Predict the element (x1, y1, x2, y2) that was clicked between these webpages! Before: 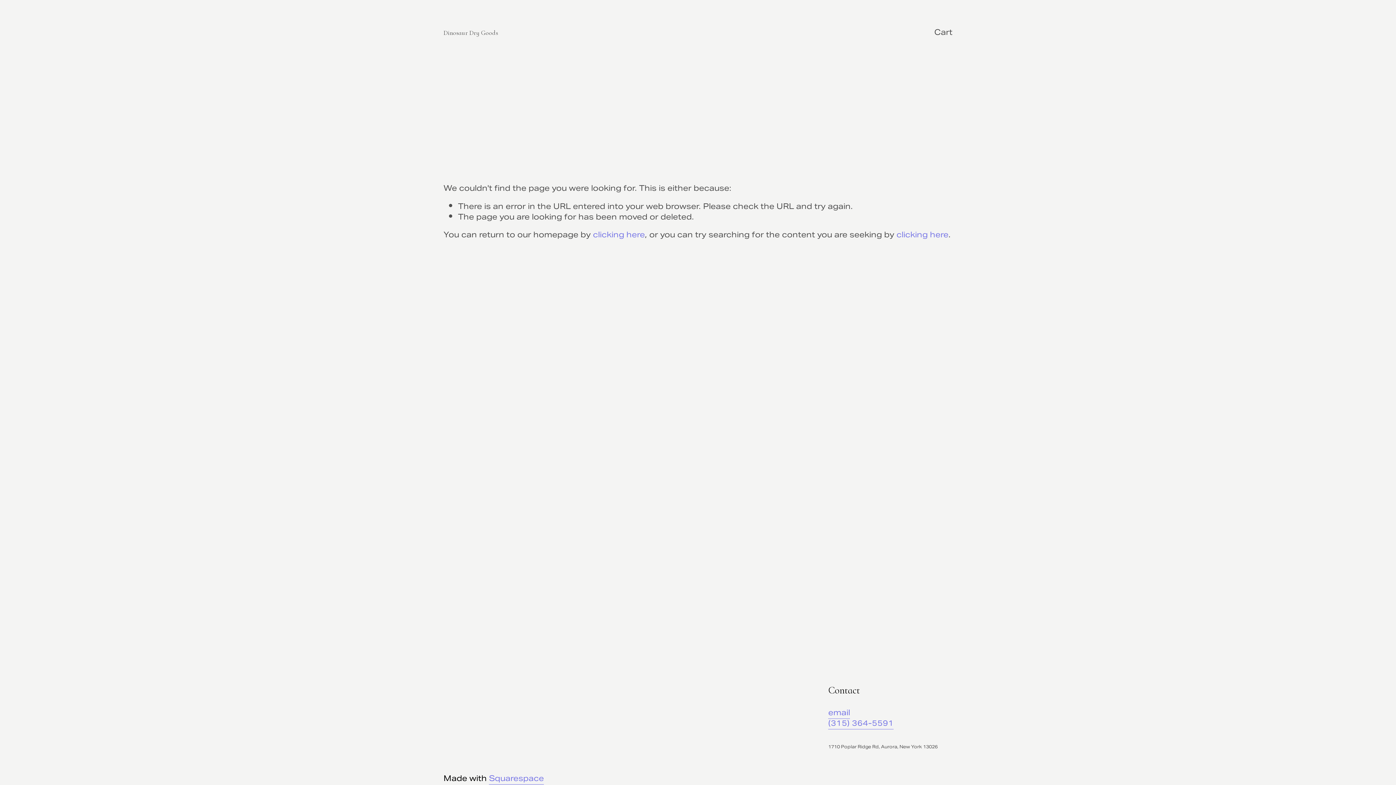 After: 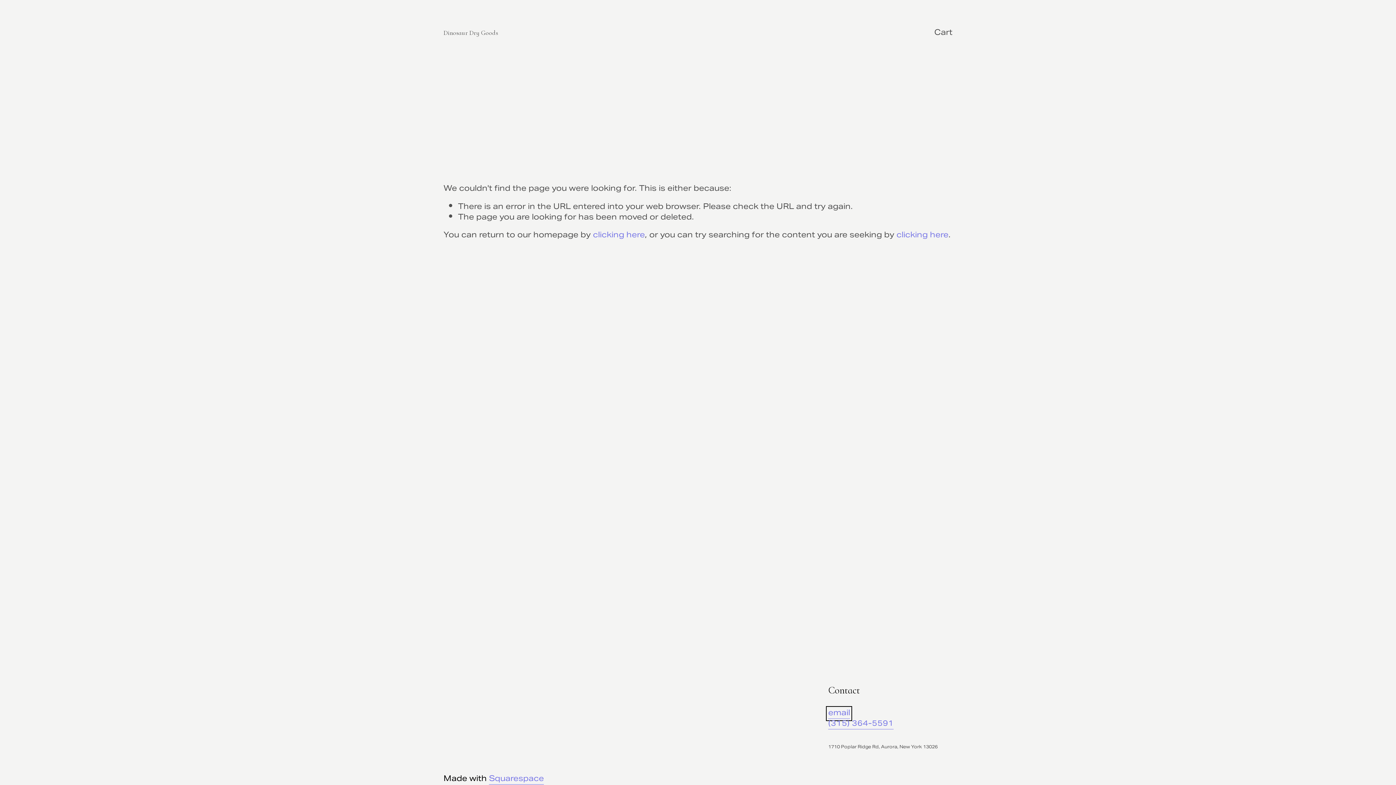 Action: label: email bbox: (828, 708, 850, 719)